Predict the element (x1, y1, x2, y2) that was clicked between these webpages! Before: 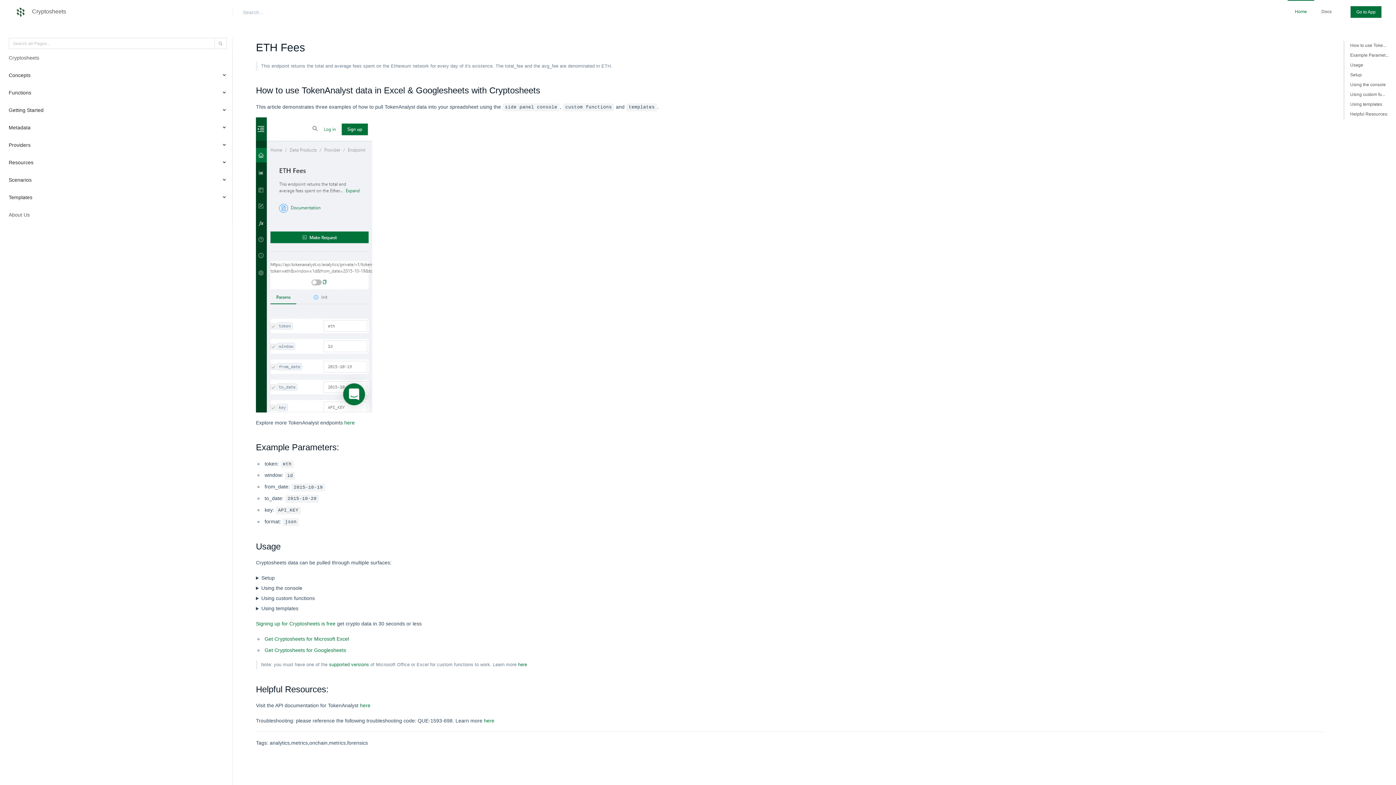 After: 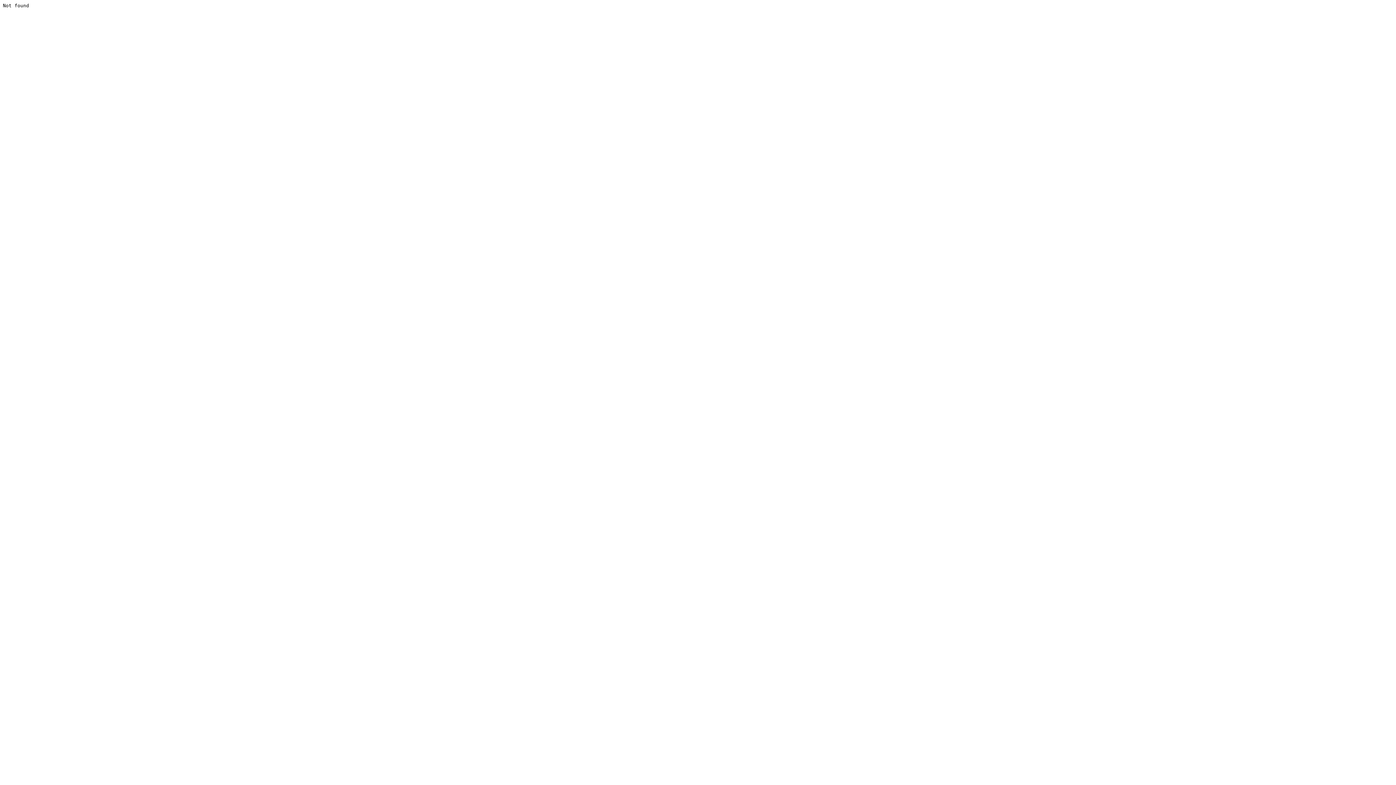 Action: bbox: (518, 662, 527, 667) label: here